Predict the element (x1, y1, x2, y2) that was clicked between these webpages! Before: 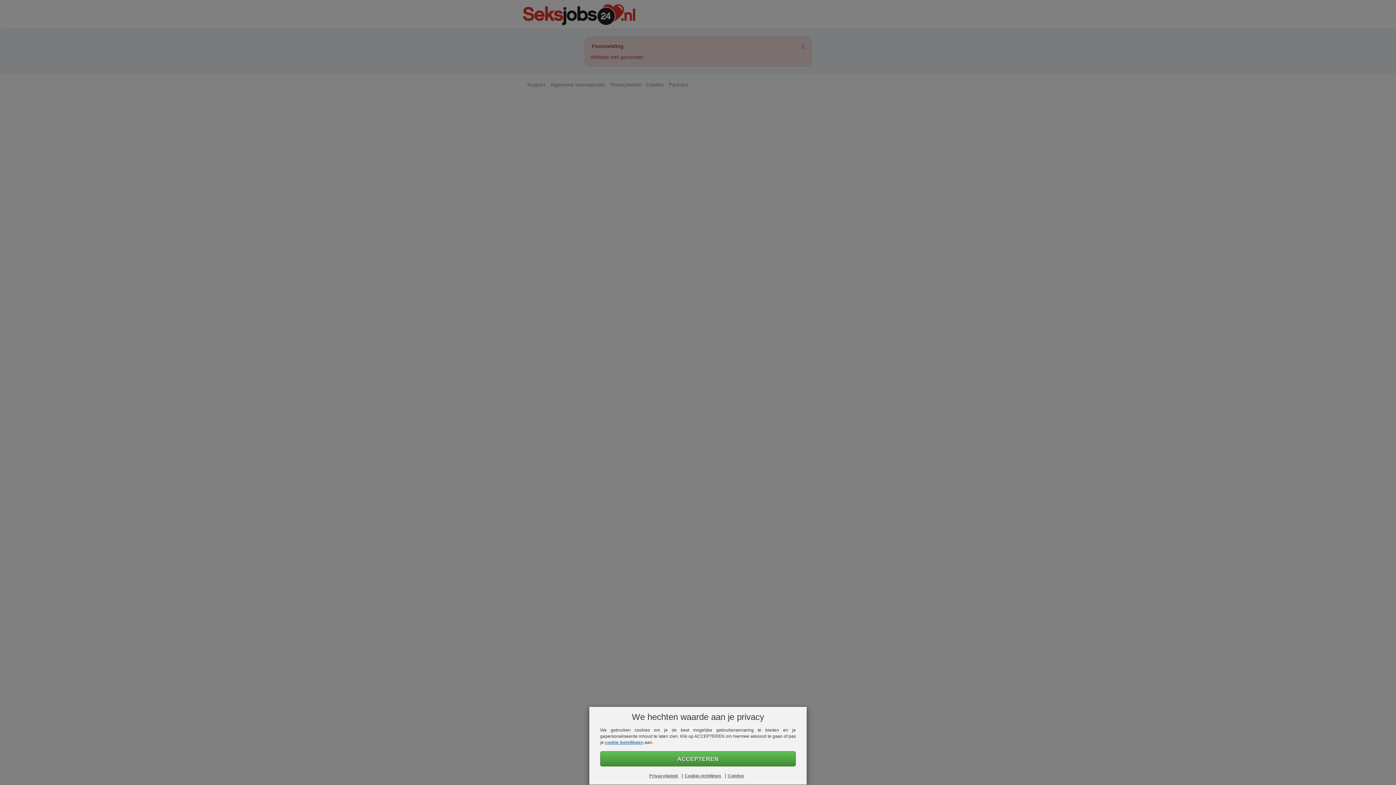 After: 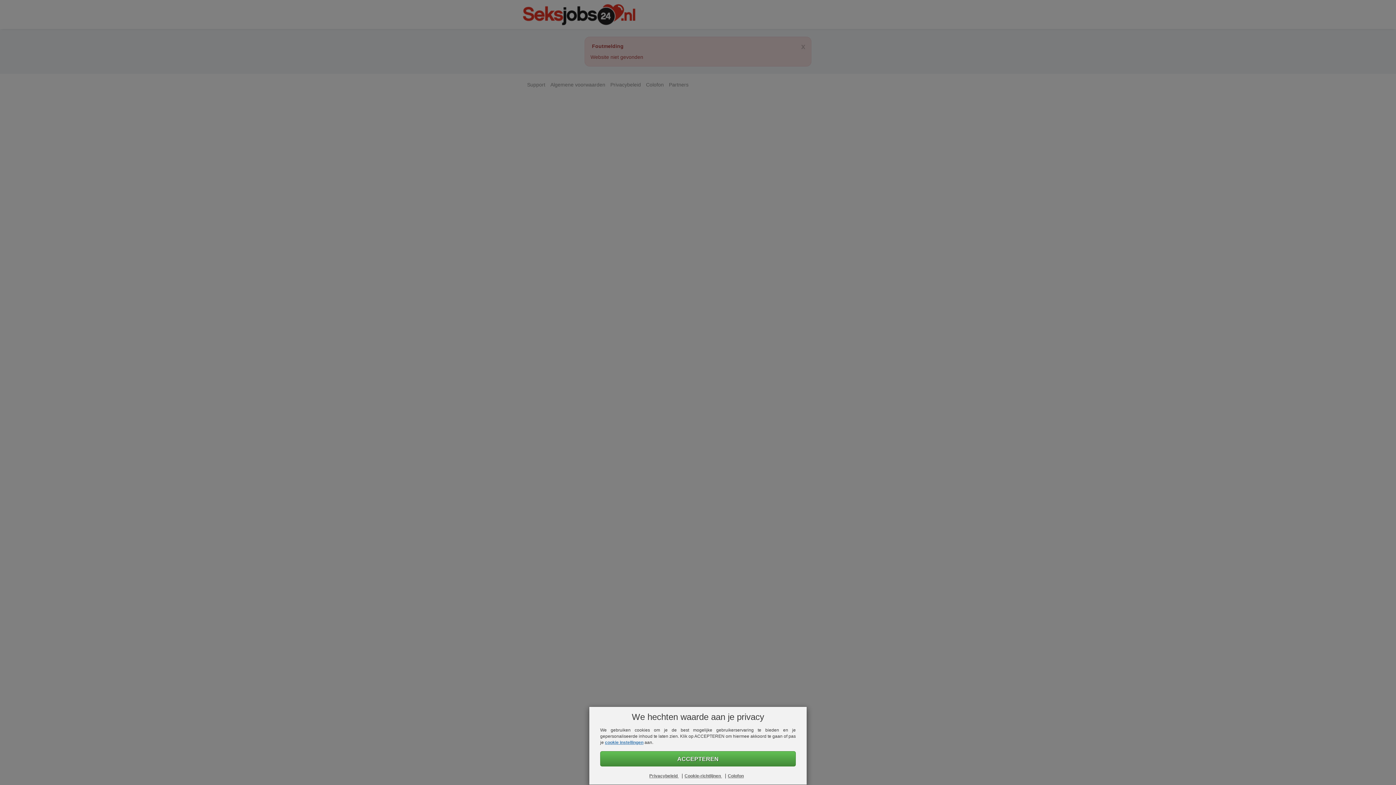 Action: label: Colofon bbox: (728, 773, 744, 778)